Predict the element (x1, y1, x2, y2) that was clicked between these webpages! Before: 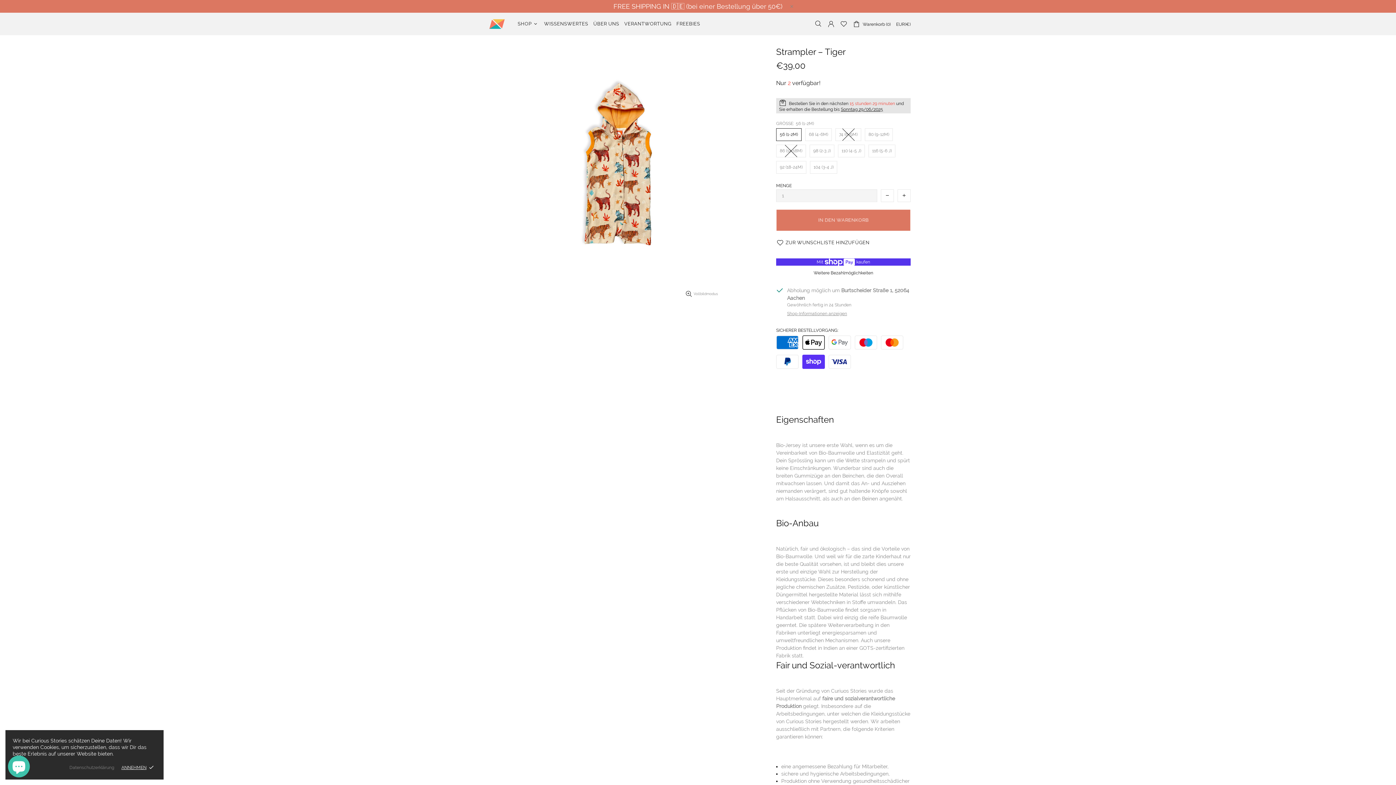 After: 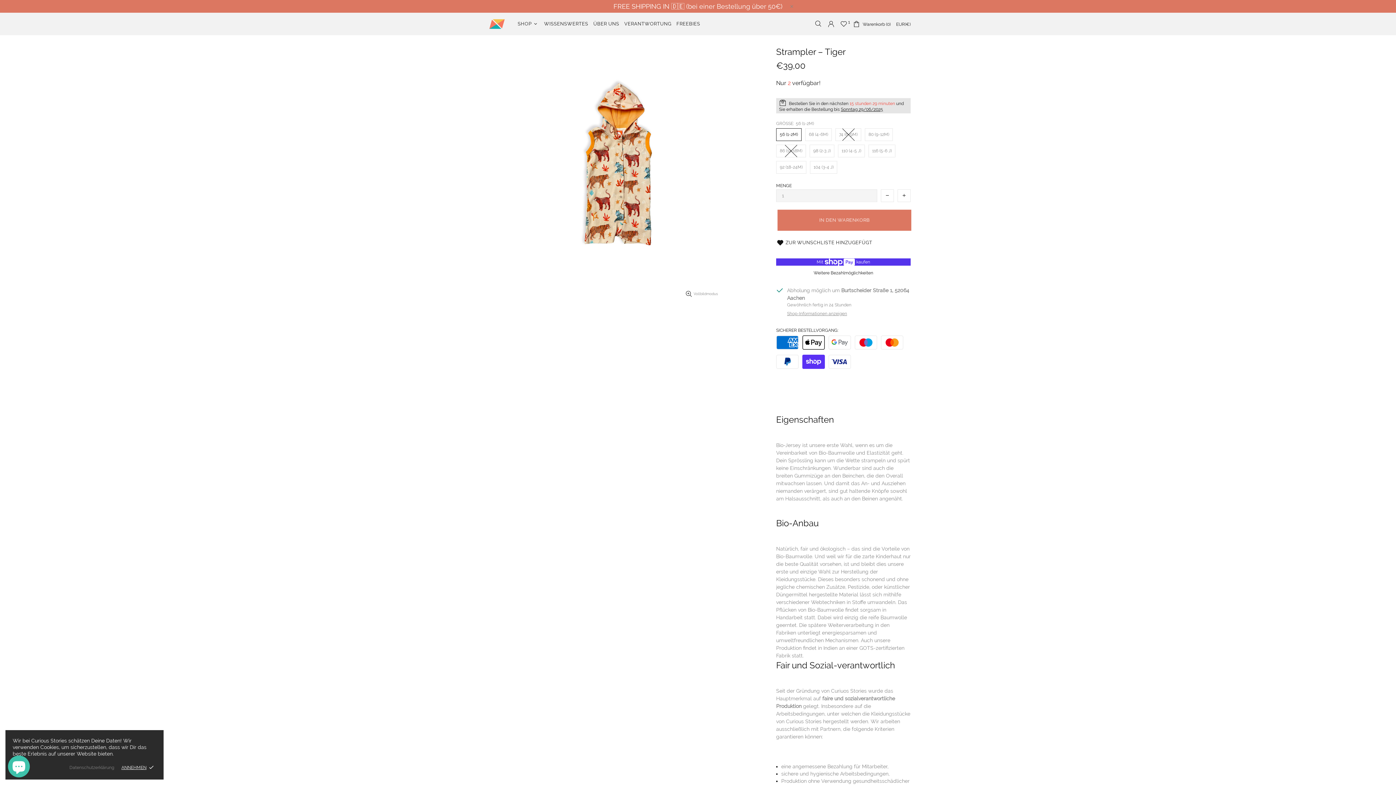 Action: label: ZUR WUNSCHLISTE HINZUFÜGEN bbox: (776, 236, 870, 249)